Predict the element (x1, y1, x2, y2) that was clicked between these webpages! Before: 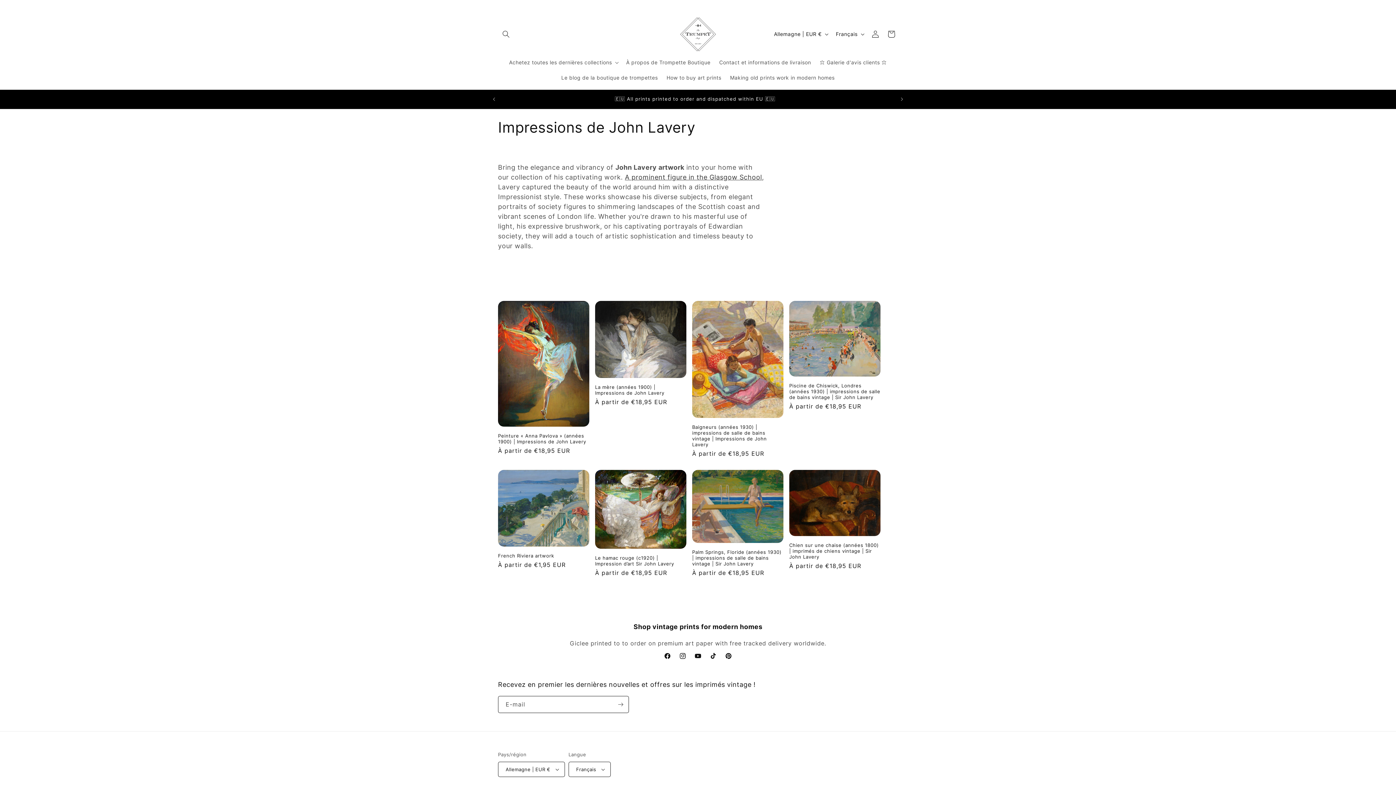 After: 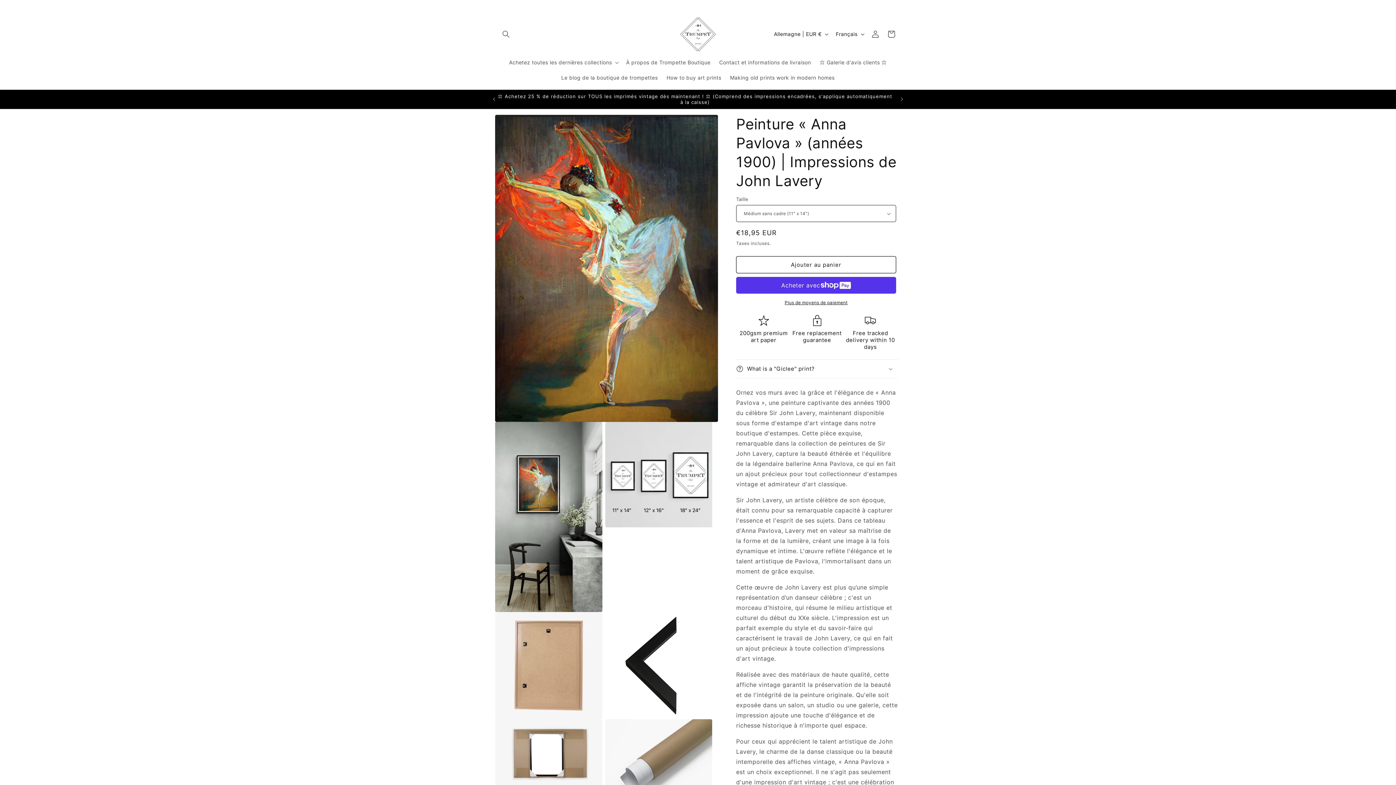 Action: bbox: (498, 433, 589, 444) label: Peinture « Anna Pavlova » (années 1900) | Impressions de John Lavery